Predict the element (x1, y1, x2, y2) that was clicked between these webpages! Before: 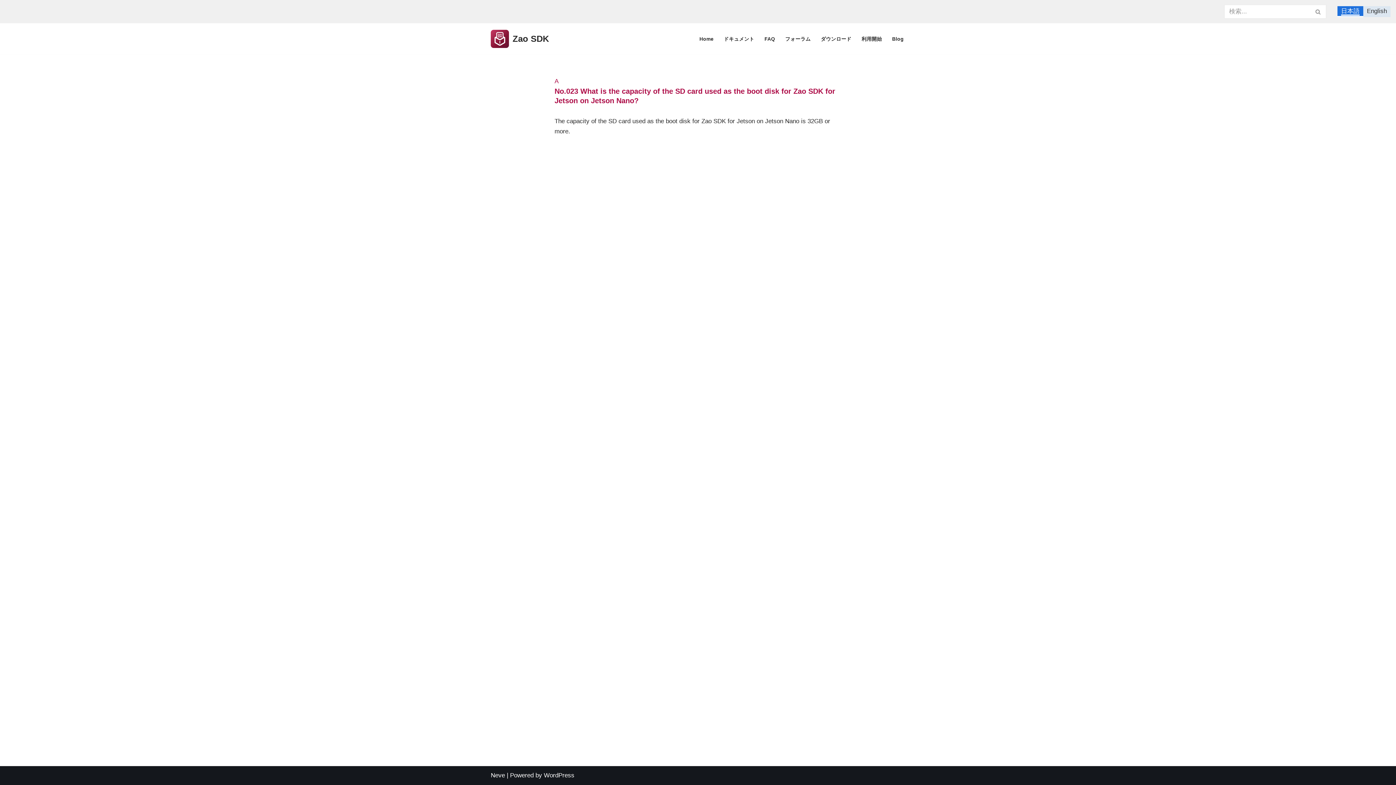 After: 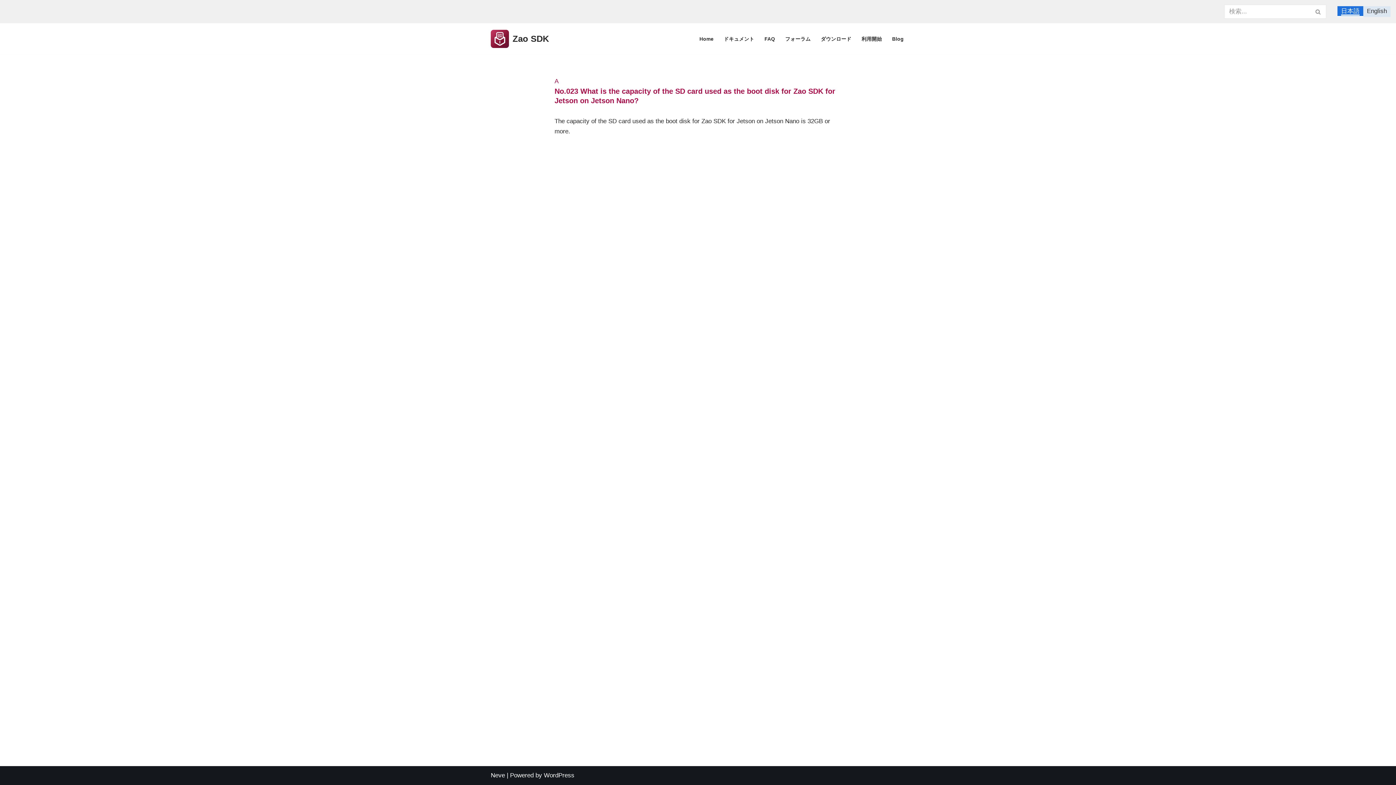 Action: bbox: (1341, 7, 1360, 15) label: 日本語